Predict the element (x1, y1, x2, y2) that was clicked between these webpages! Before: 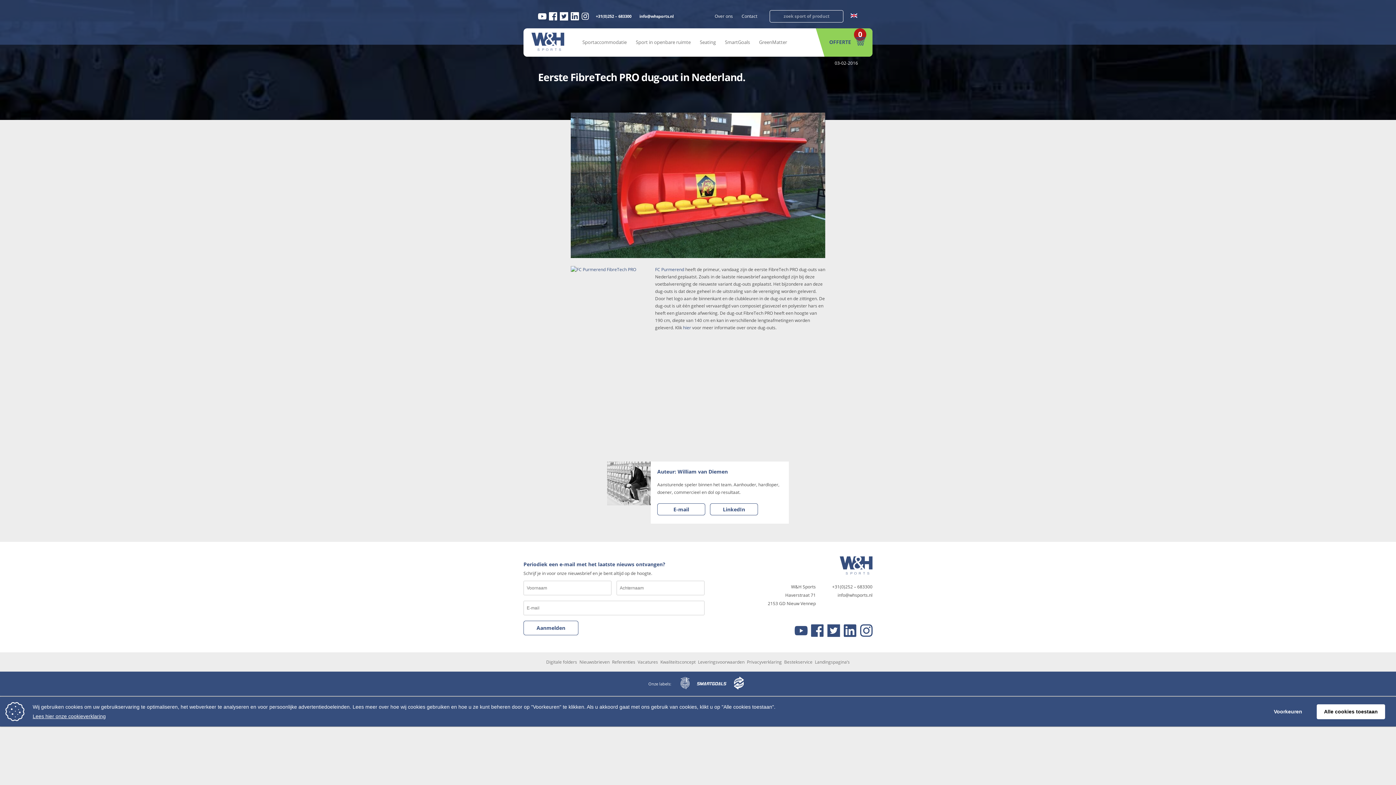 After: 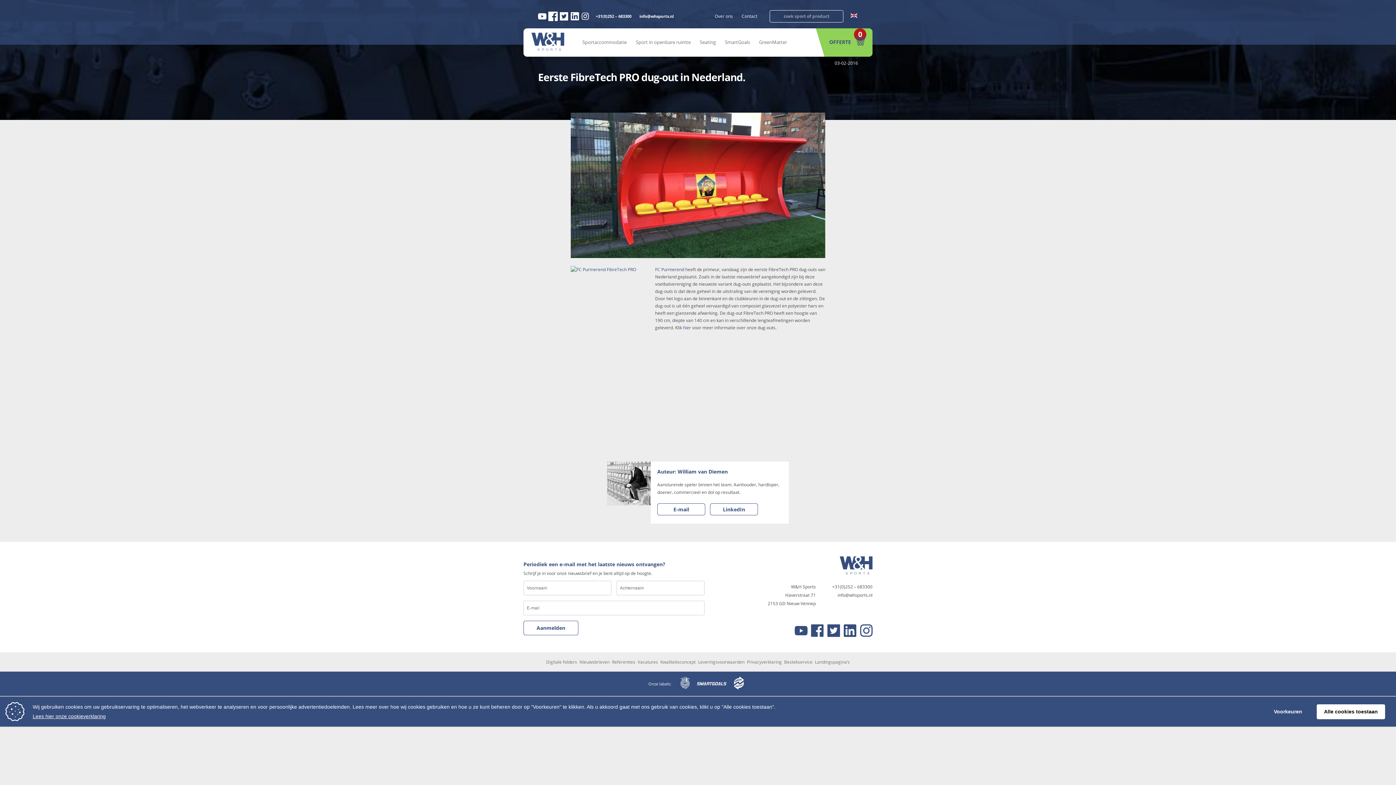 Action: bbox: (549, 14, 558, 20)